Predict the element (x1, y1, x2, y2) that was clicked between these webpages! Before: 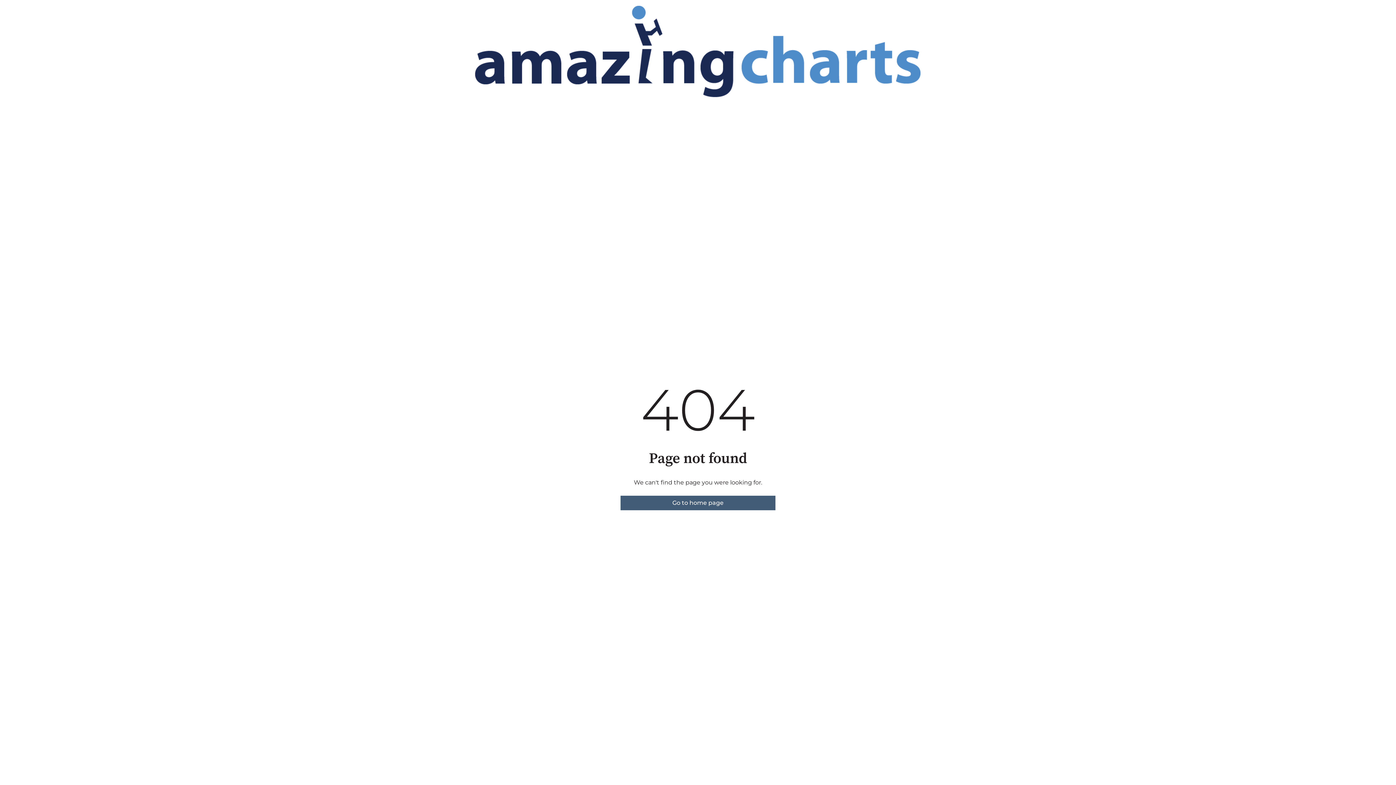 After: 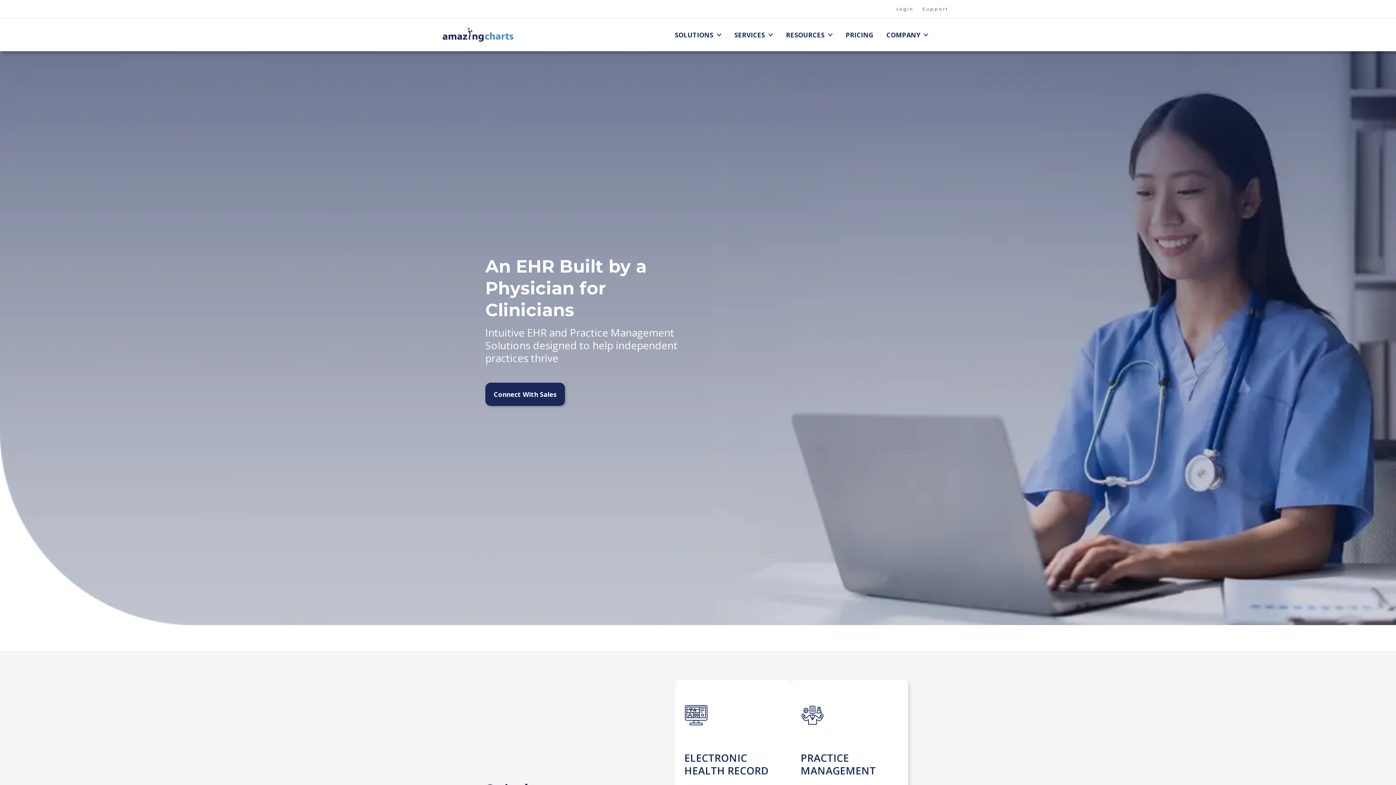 Action: label: Go to home page bbox: (620, 496, 775, 510)